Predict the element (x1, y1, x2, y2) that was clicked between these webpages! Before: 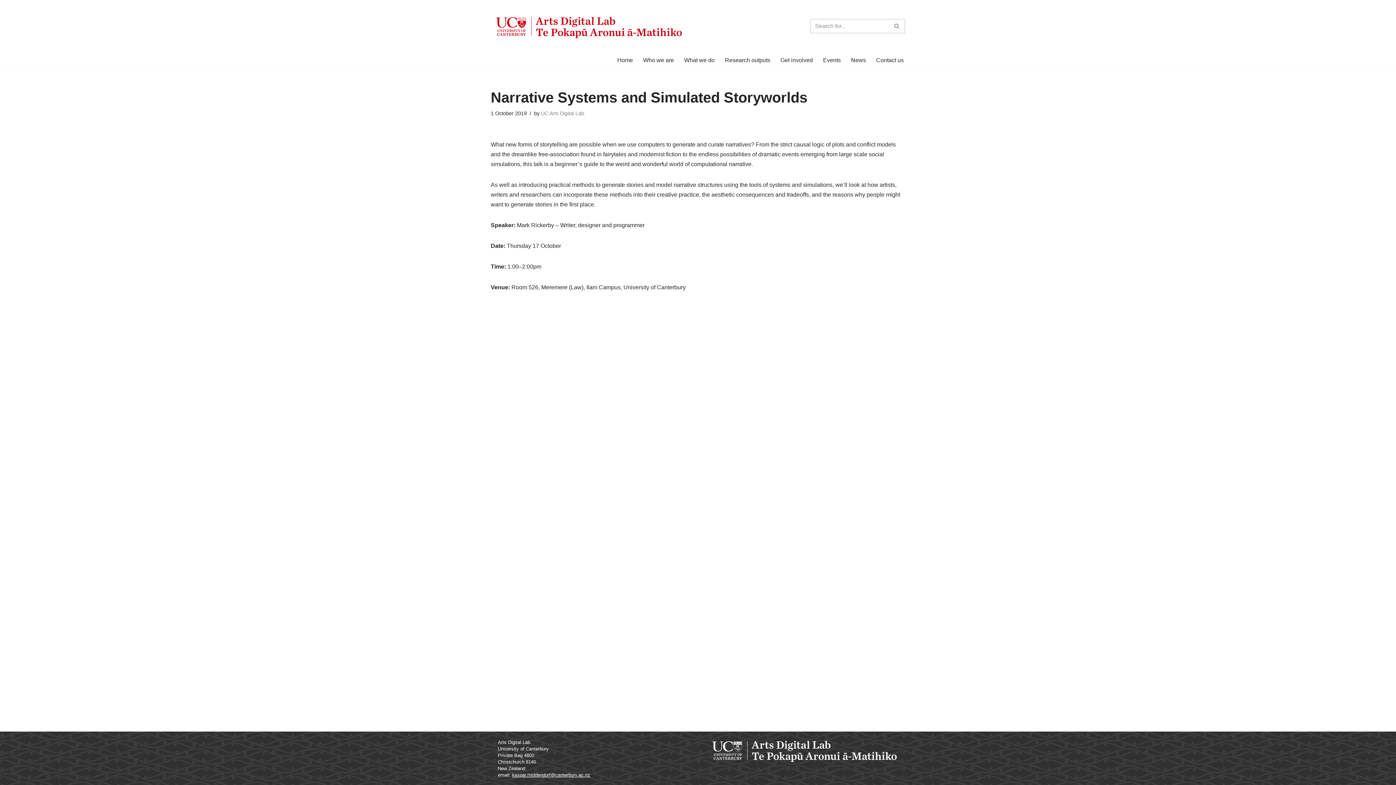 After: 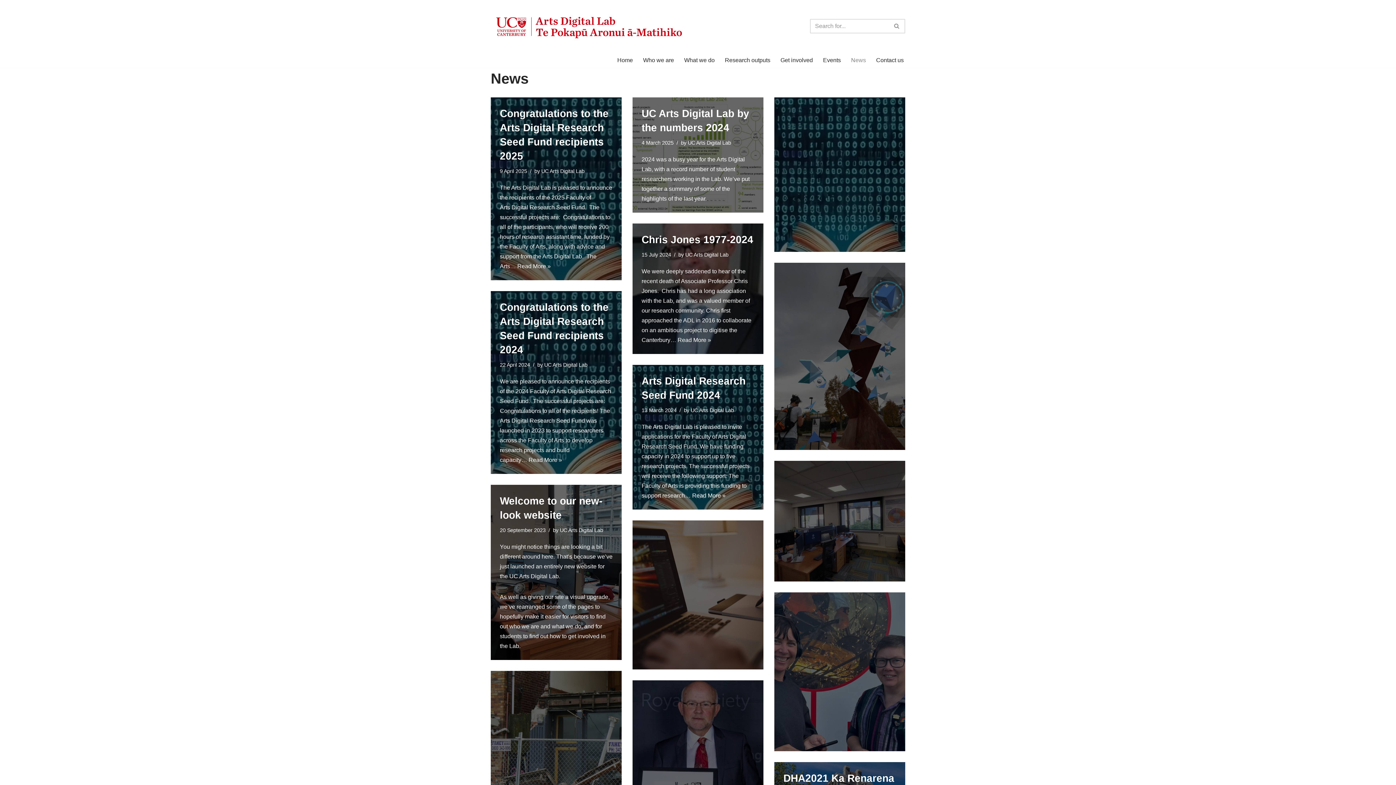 Action: bbox: (851, 55, 866, 64) label: News